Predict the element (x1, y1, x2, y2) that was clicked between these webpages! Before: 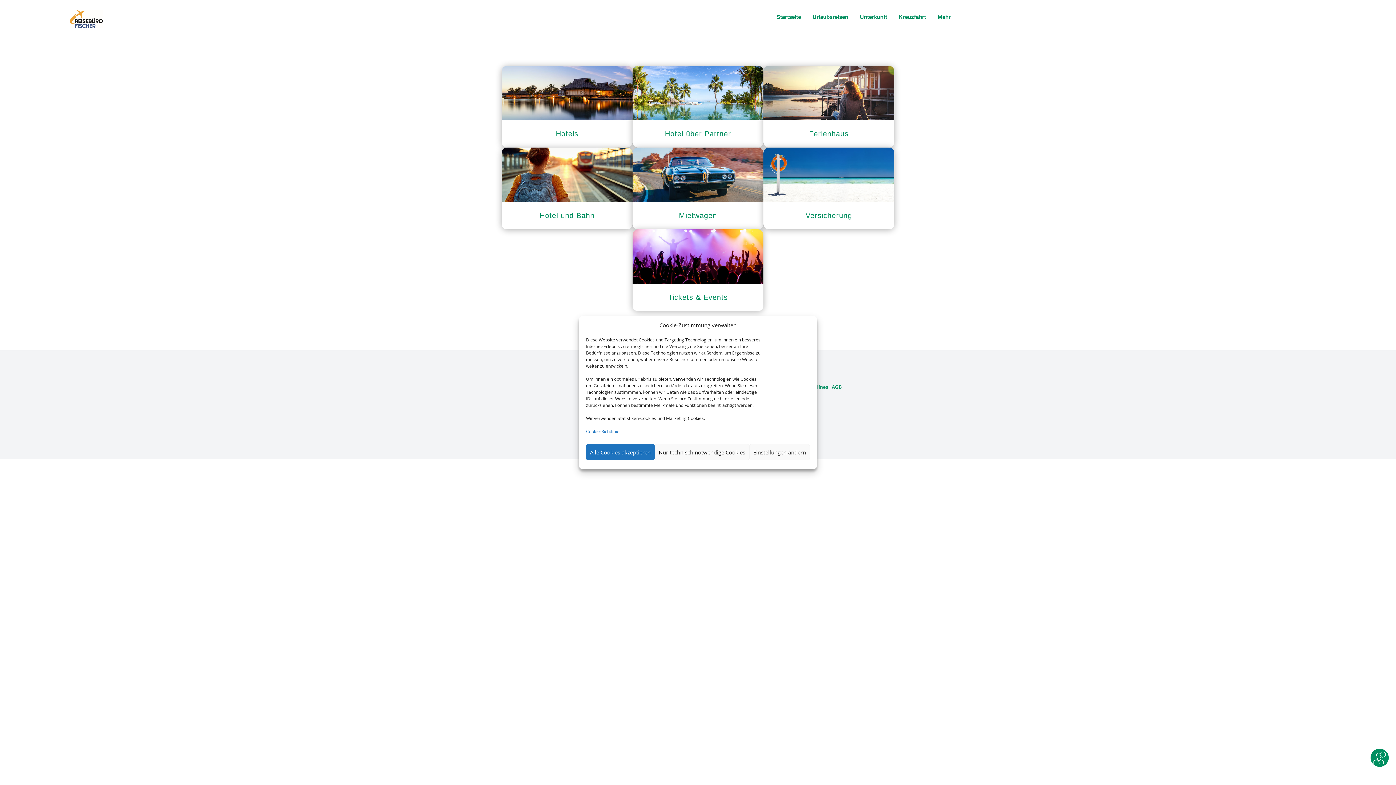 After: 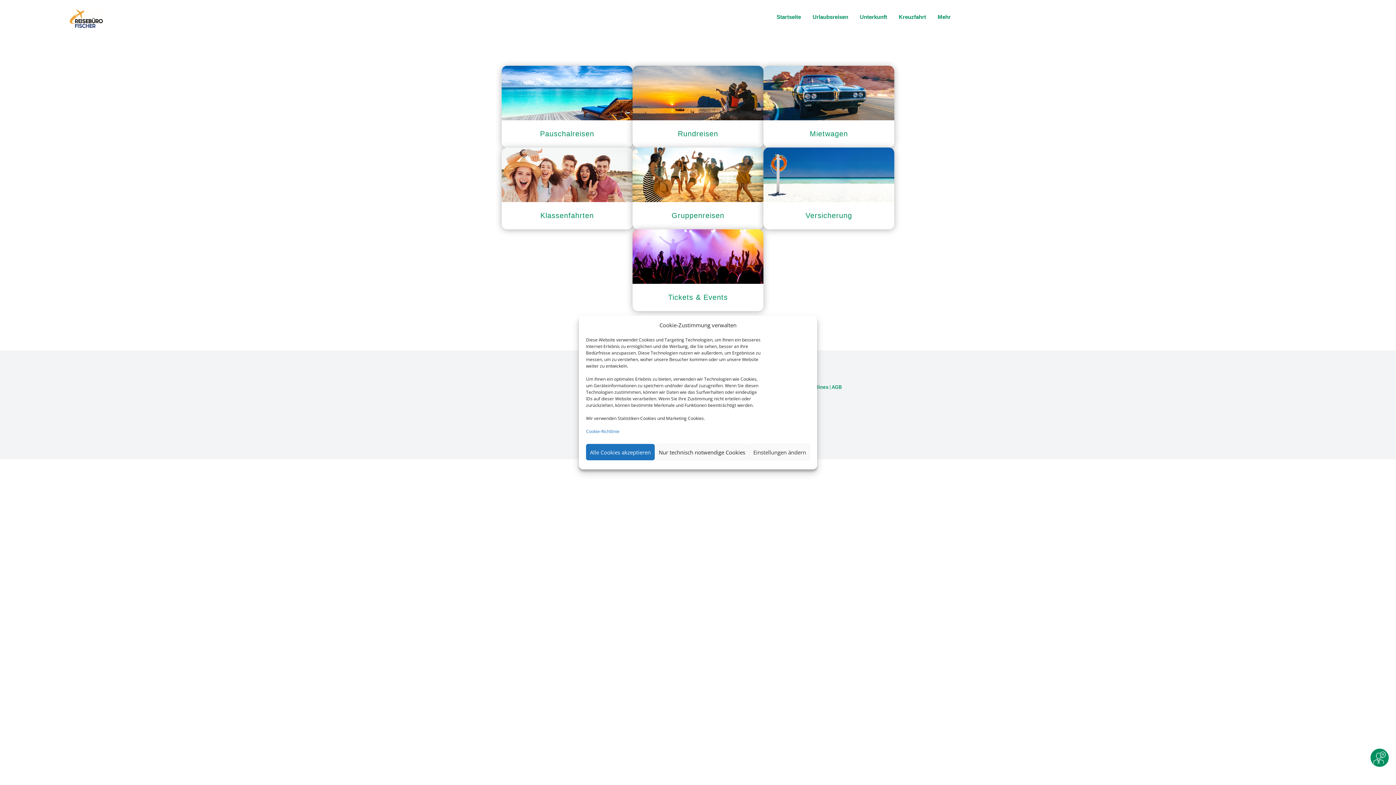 Action: bbox: (811, 12, 850, 21) label: Urlaubsreisen